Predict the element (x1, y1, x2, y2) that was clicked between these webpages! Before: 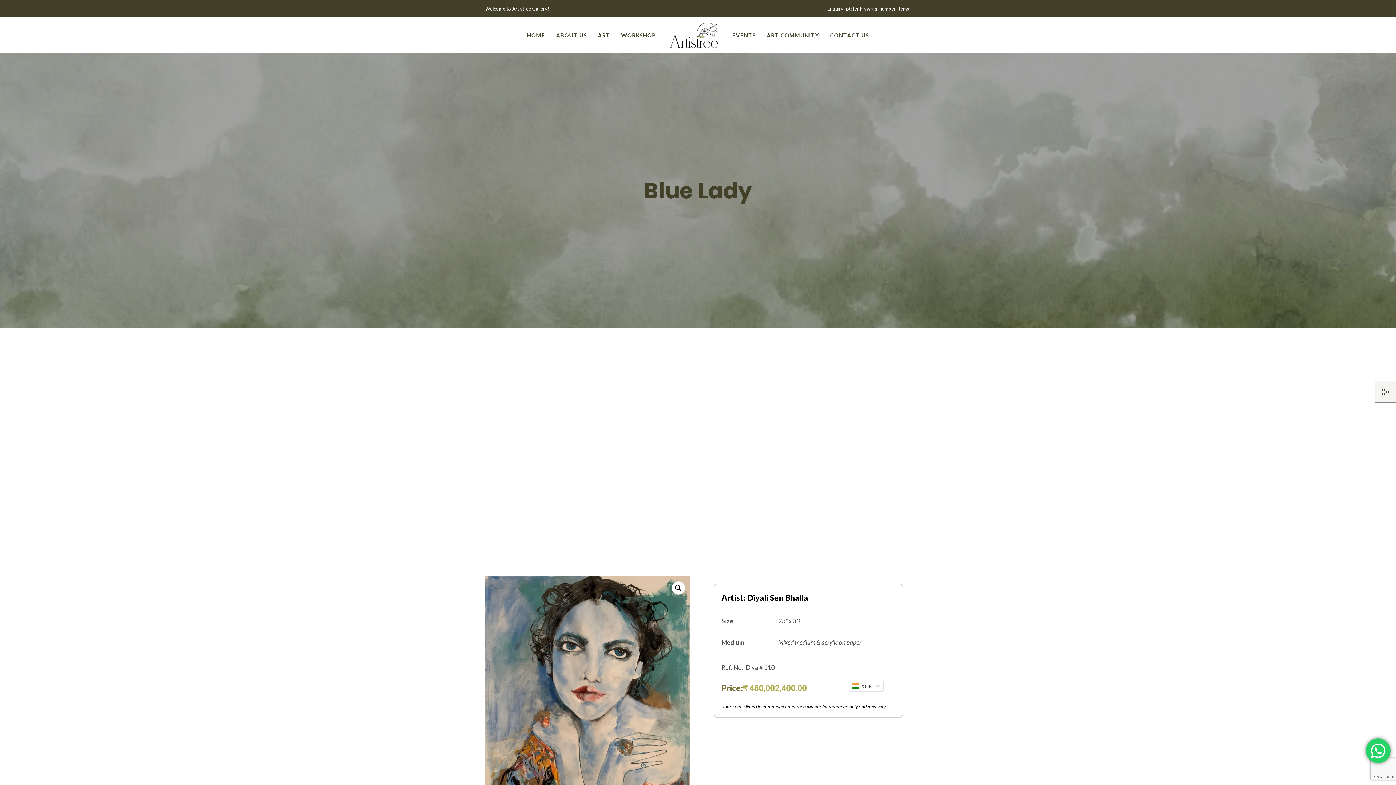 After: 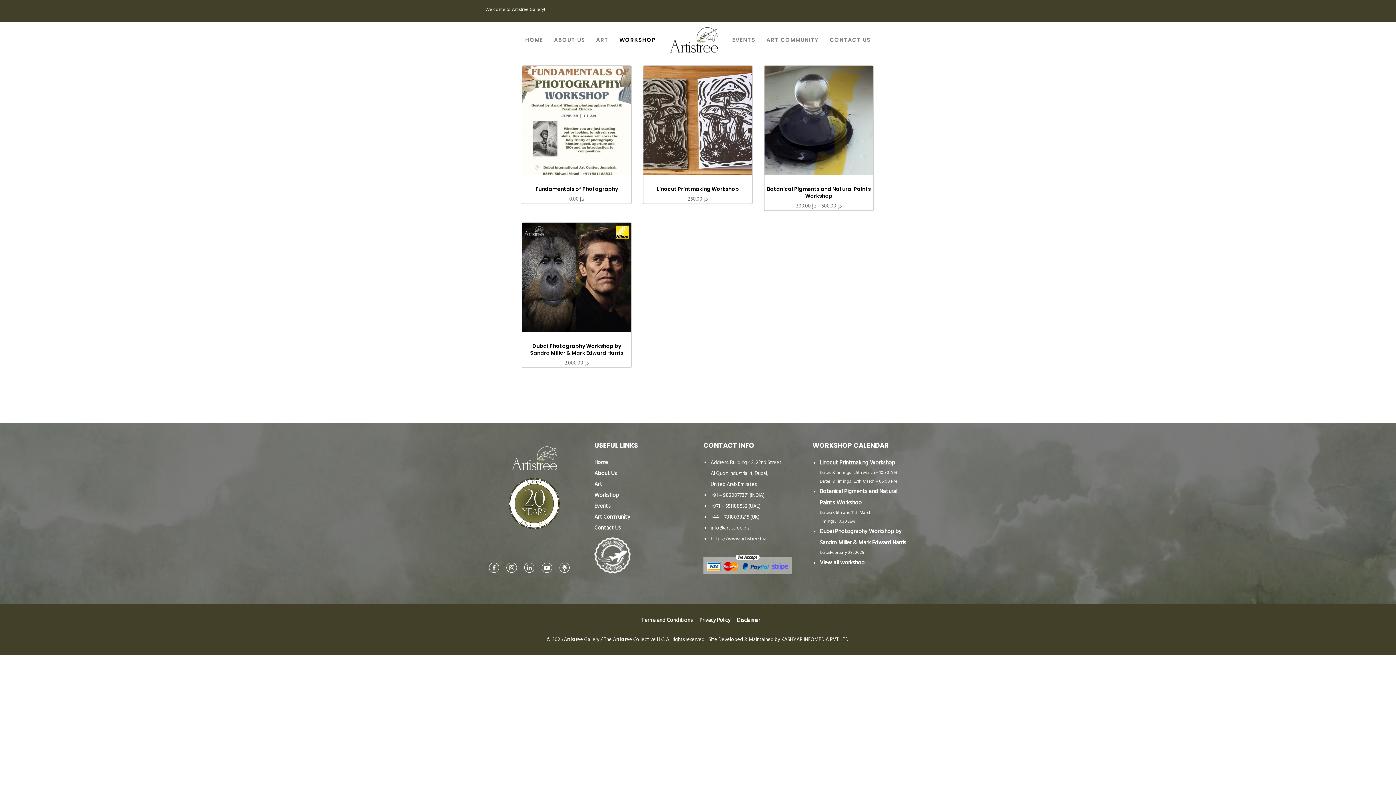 Action: bbox: (615, 17, 661, 53) label: WORKSHOP